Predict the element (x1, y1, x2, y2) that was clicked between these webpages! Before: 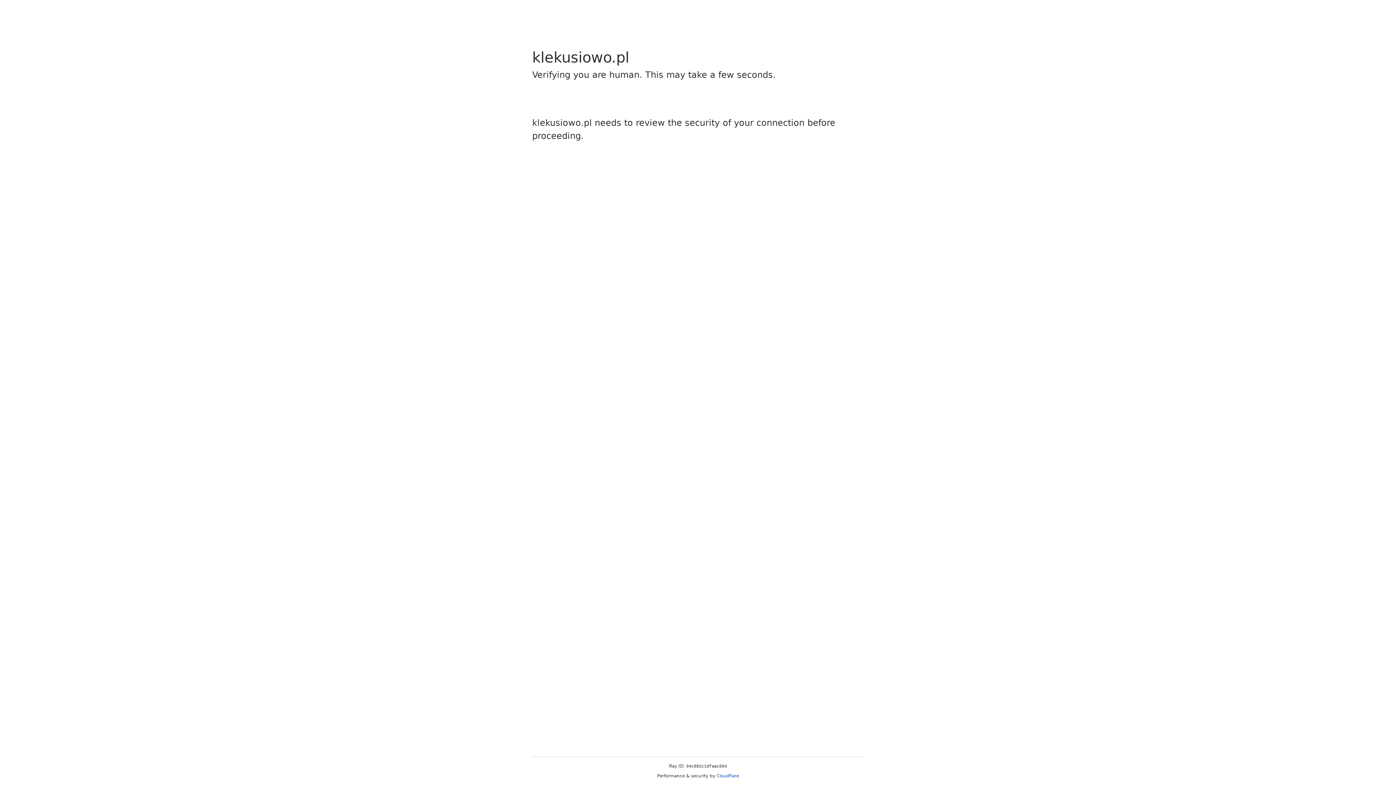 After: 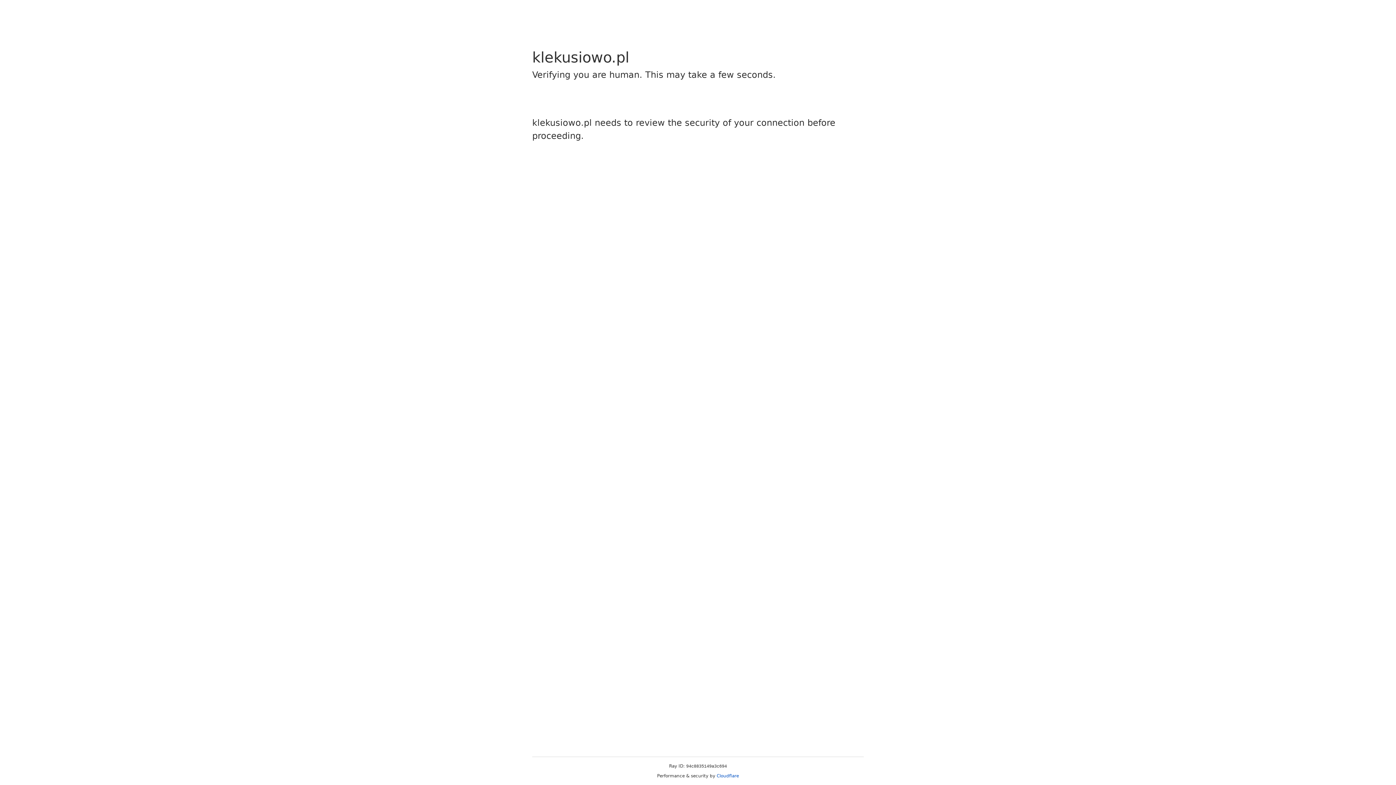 Action: bbox: (716, 773, 739, 778) label: Cloudflare